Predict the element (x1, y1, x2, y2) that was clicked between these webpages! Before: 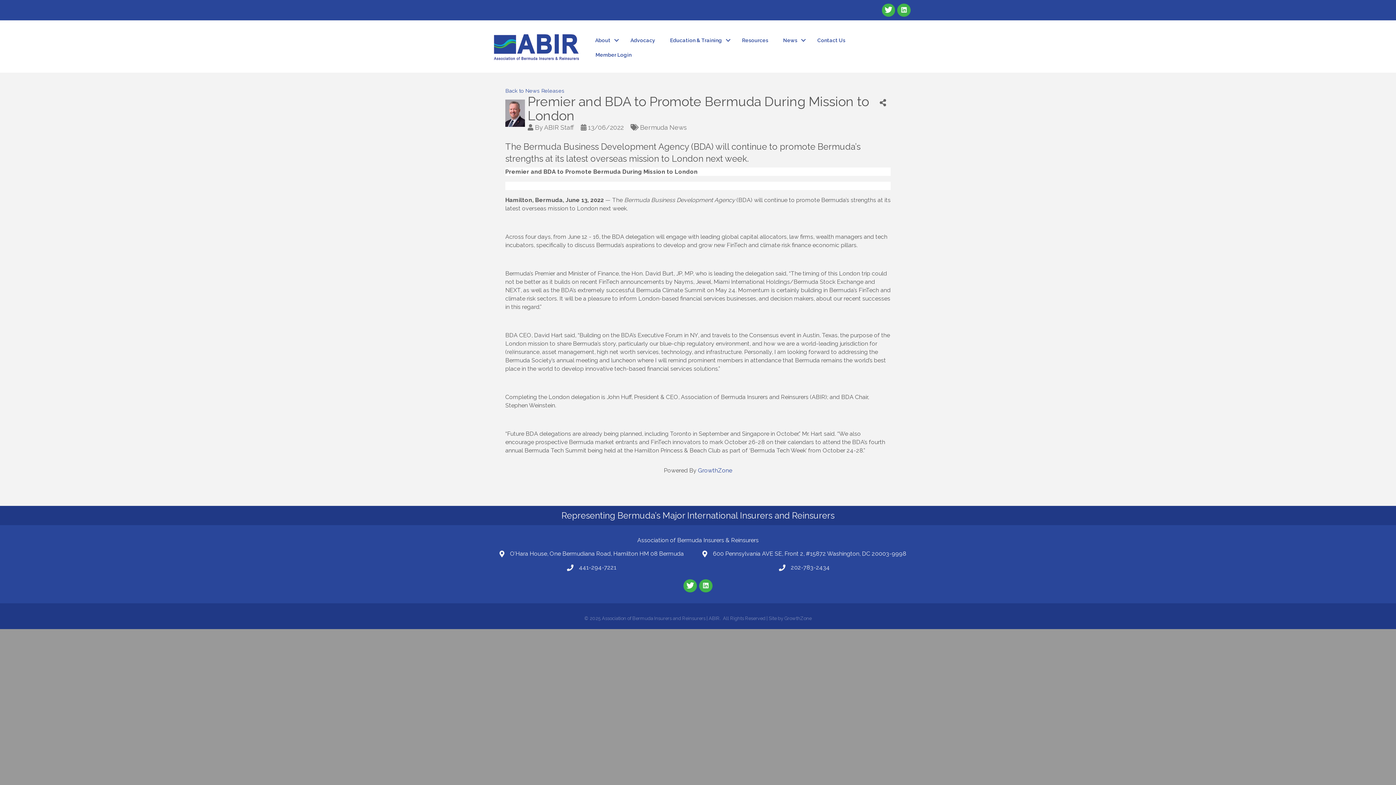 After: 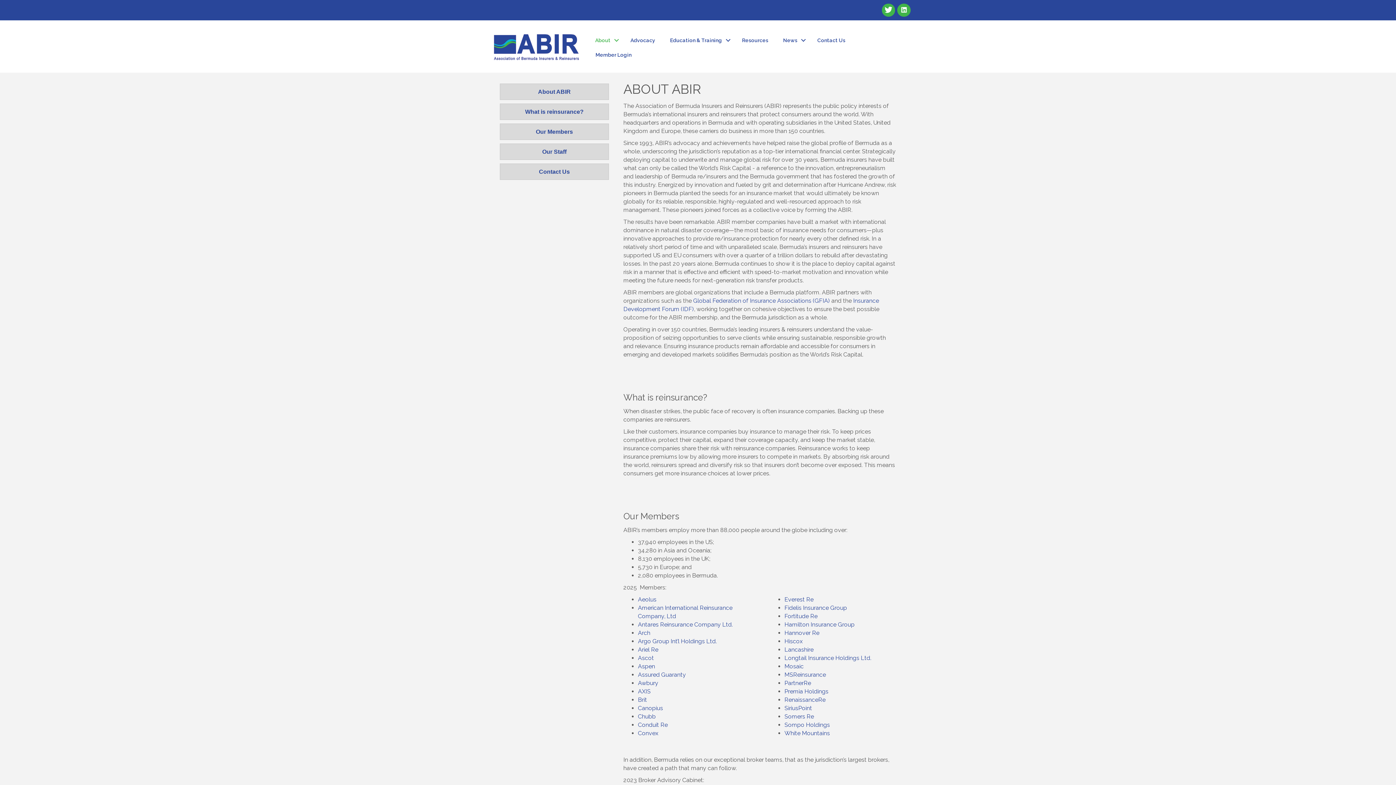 Action: bbox: (588, 32, 622, 47) label: About